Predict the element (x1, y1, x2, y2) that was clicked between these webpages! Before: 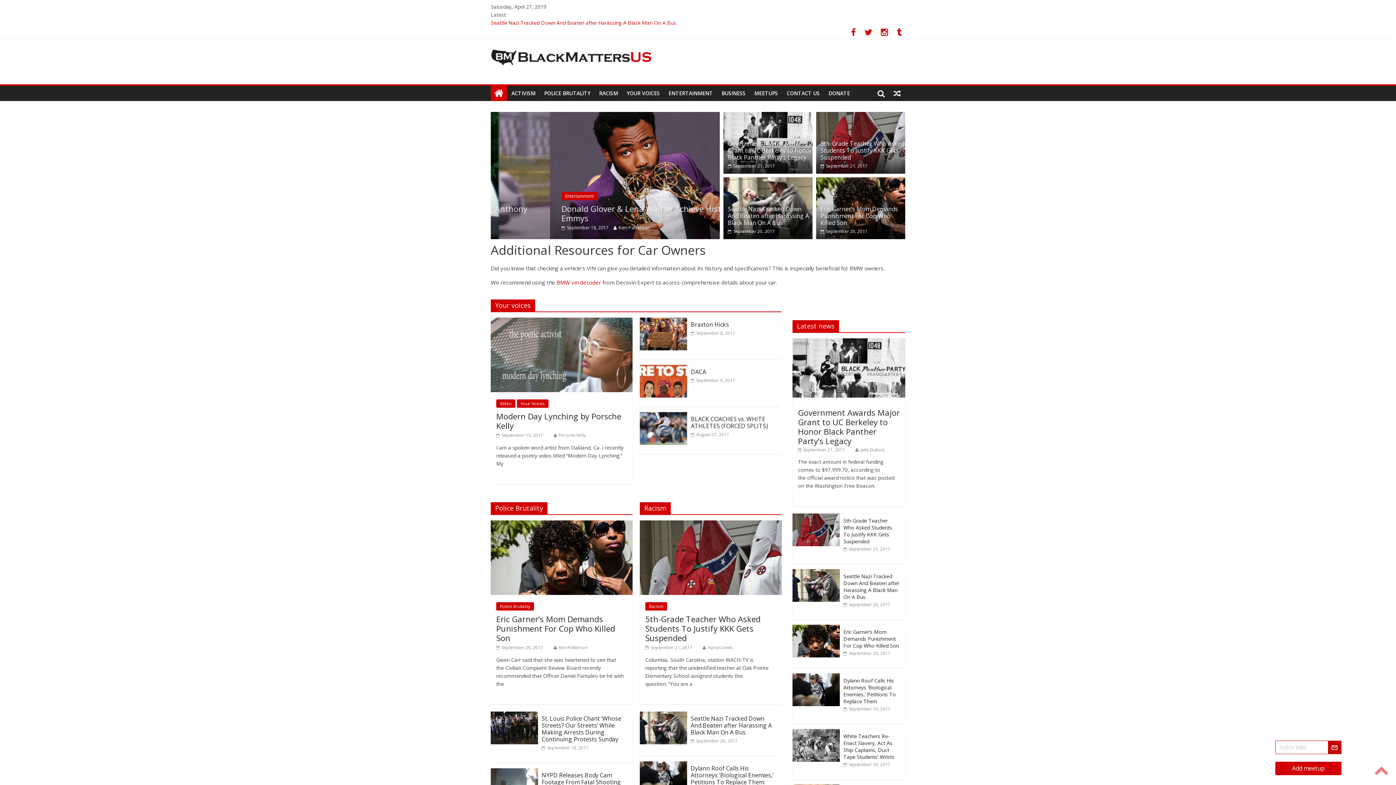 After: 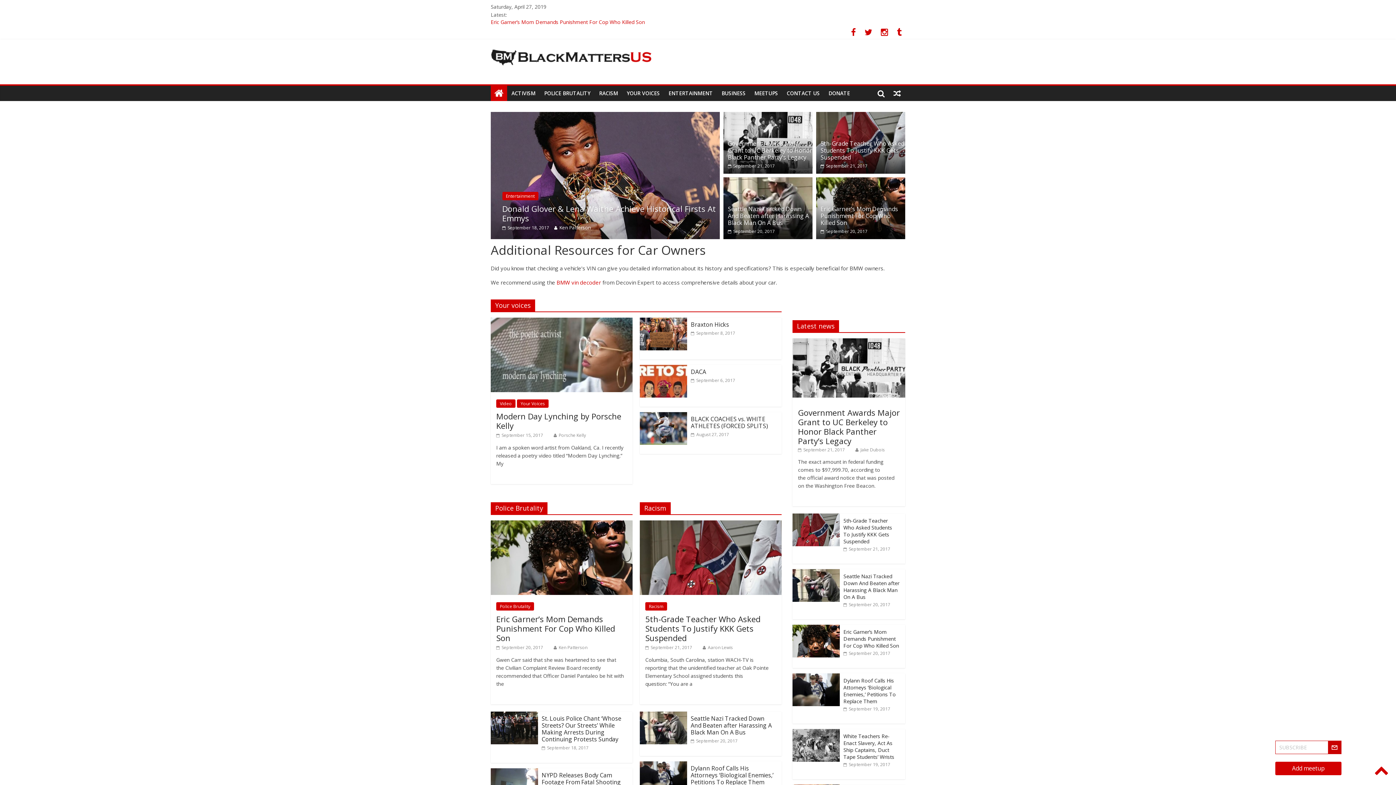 Action: bbox: (1374, 763, 1389, 778)